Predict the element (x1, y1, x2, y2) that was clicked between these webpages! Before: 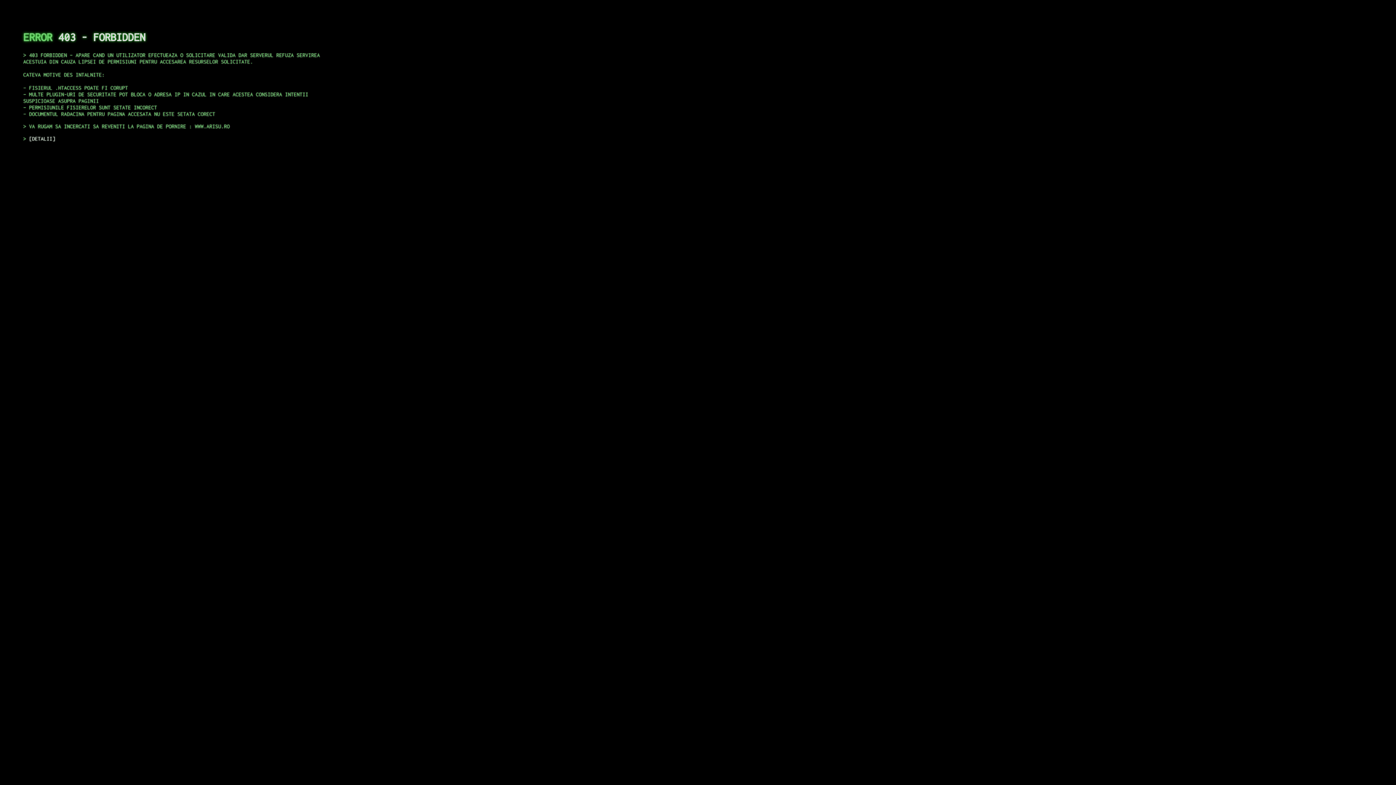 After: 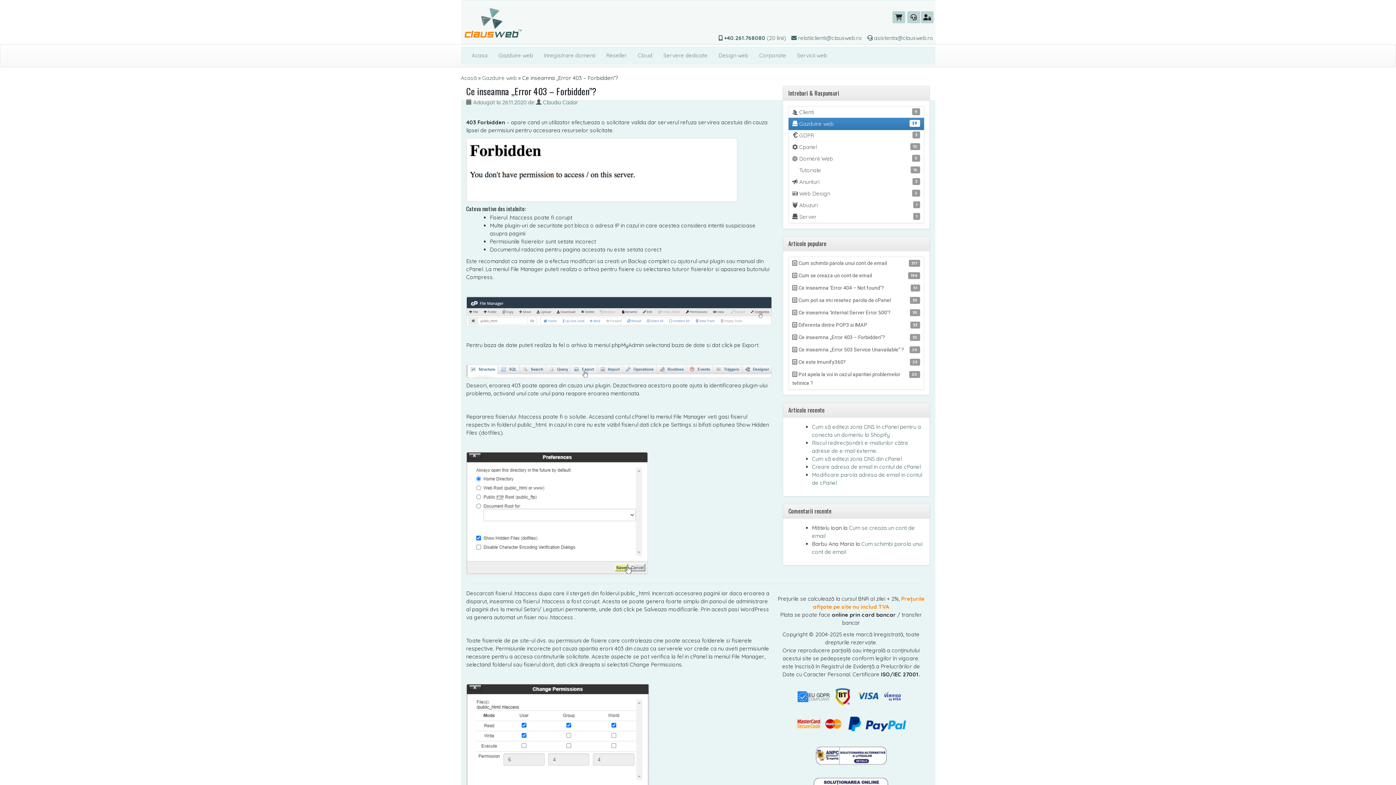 Action: label: DETALII bbox: (29, 135, 55, 141)